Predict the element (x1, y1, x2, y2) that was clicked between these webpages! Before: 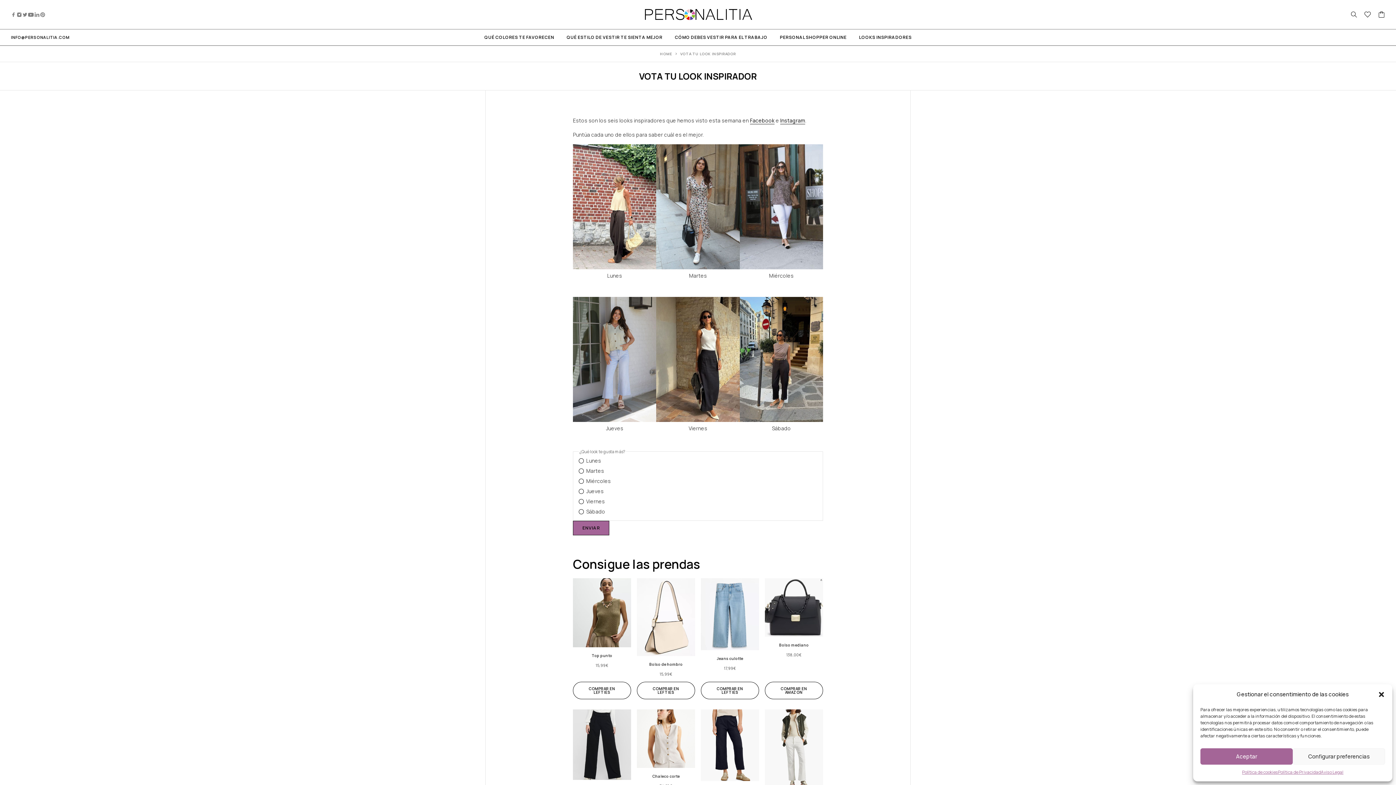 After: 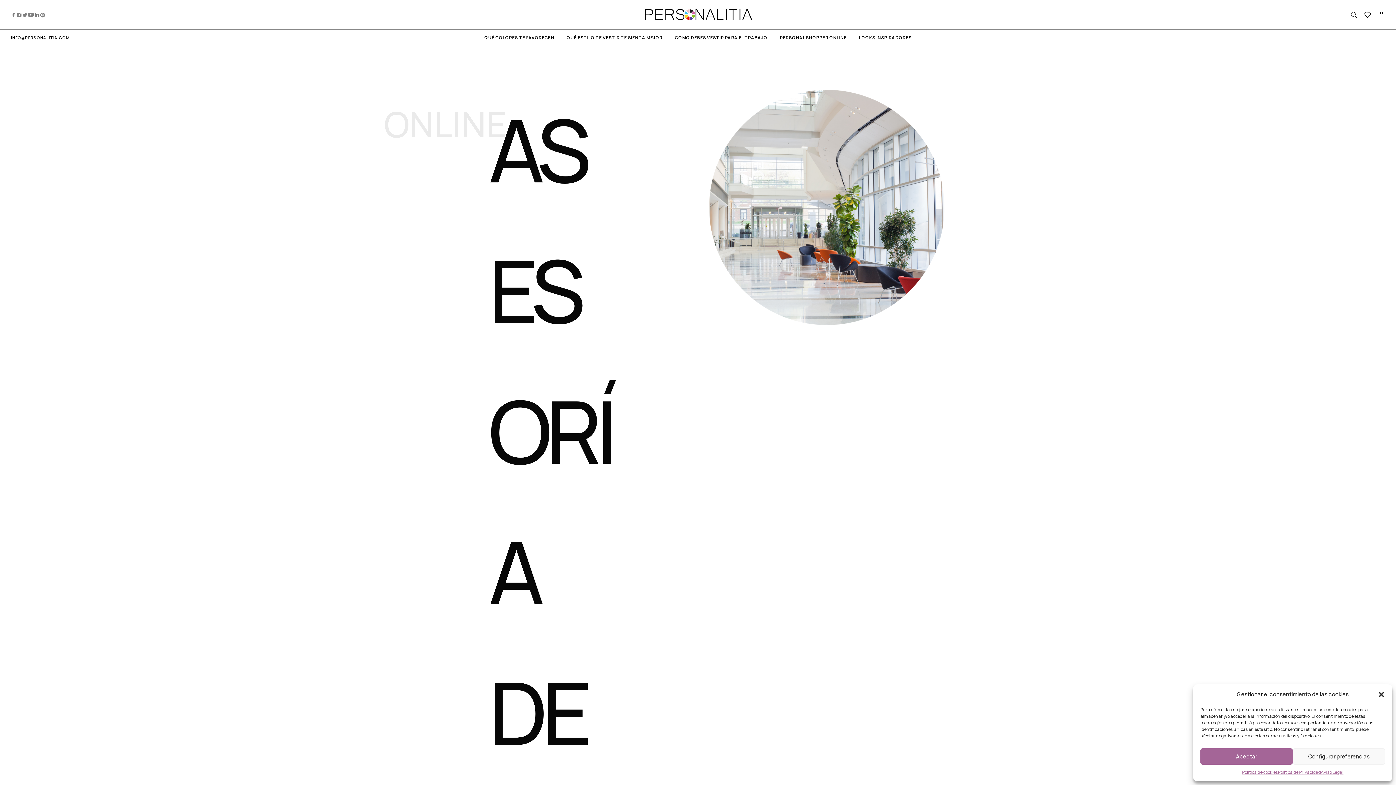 Action: bbox: (643, 8, 752, 21)